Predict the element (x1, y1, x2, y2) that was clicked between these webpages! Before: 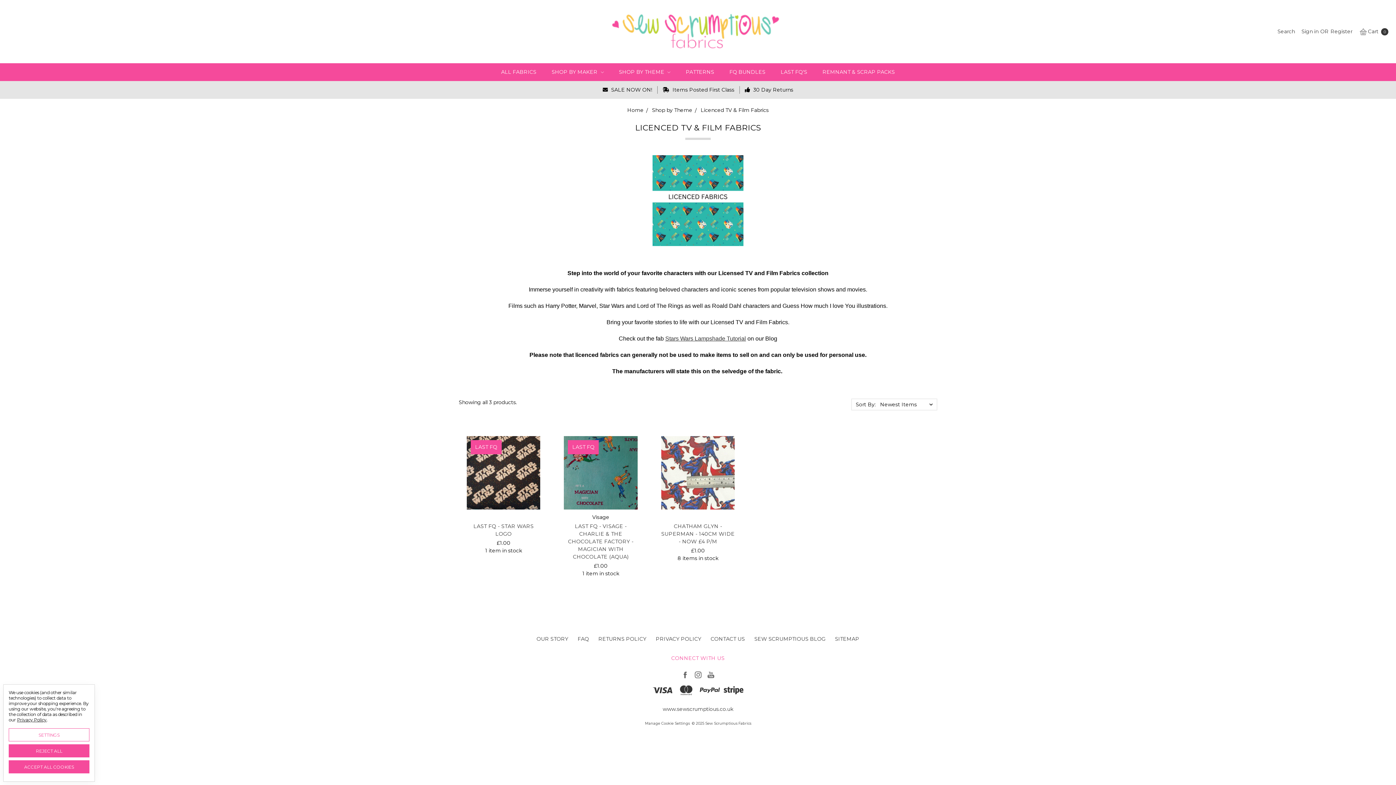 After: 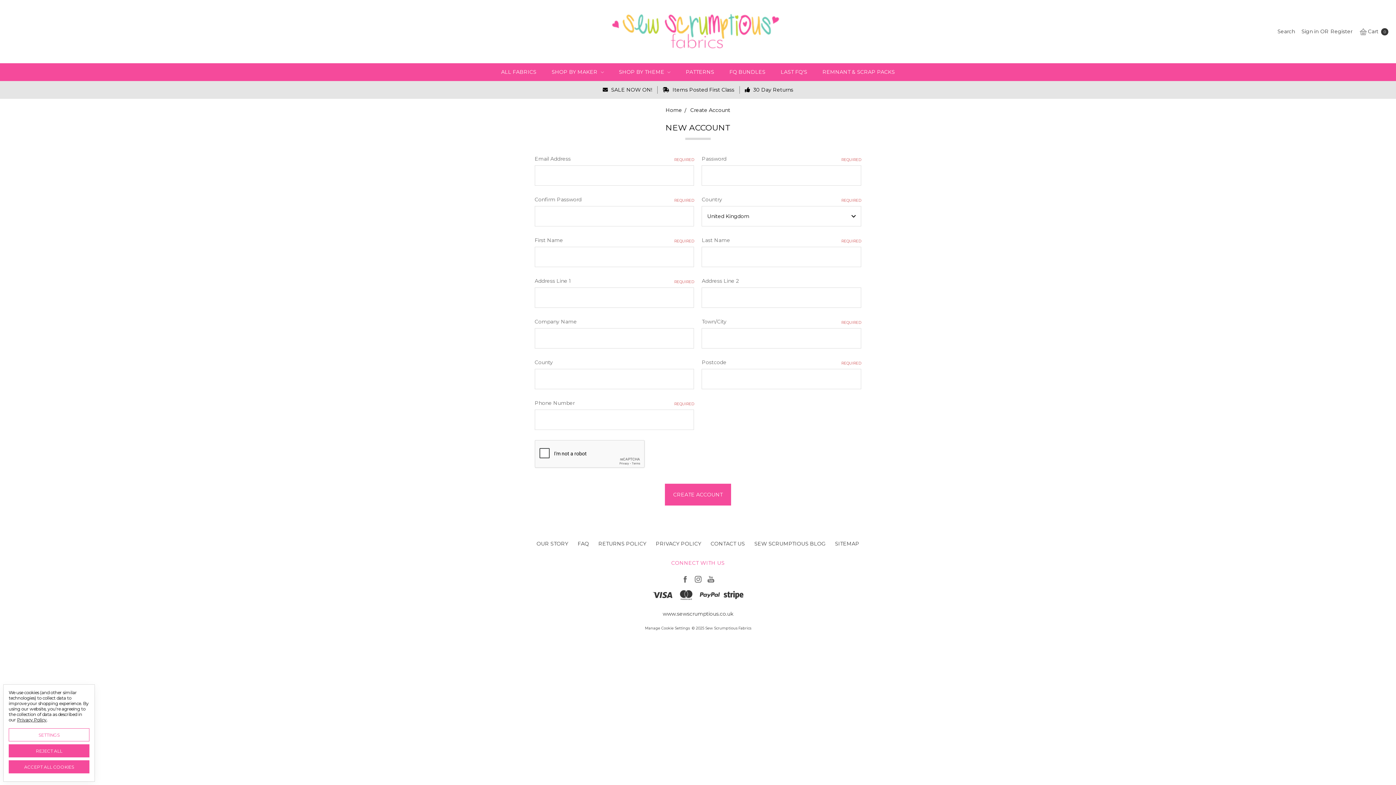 Action: bbox: (1328, 22, 1355, 40) label: Register